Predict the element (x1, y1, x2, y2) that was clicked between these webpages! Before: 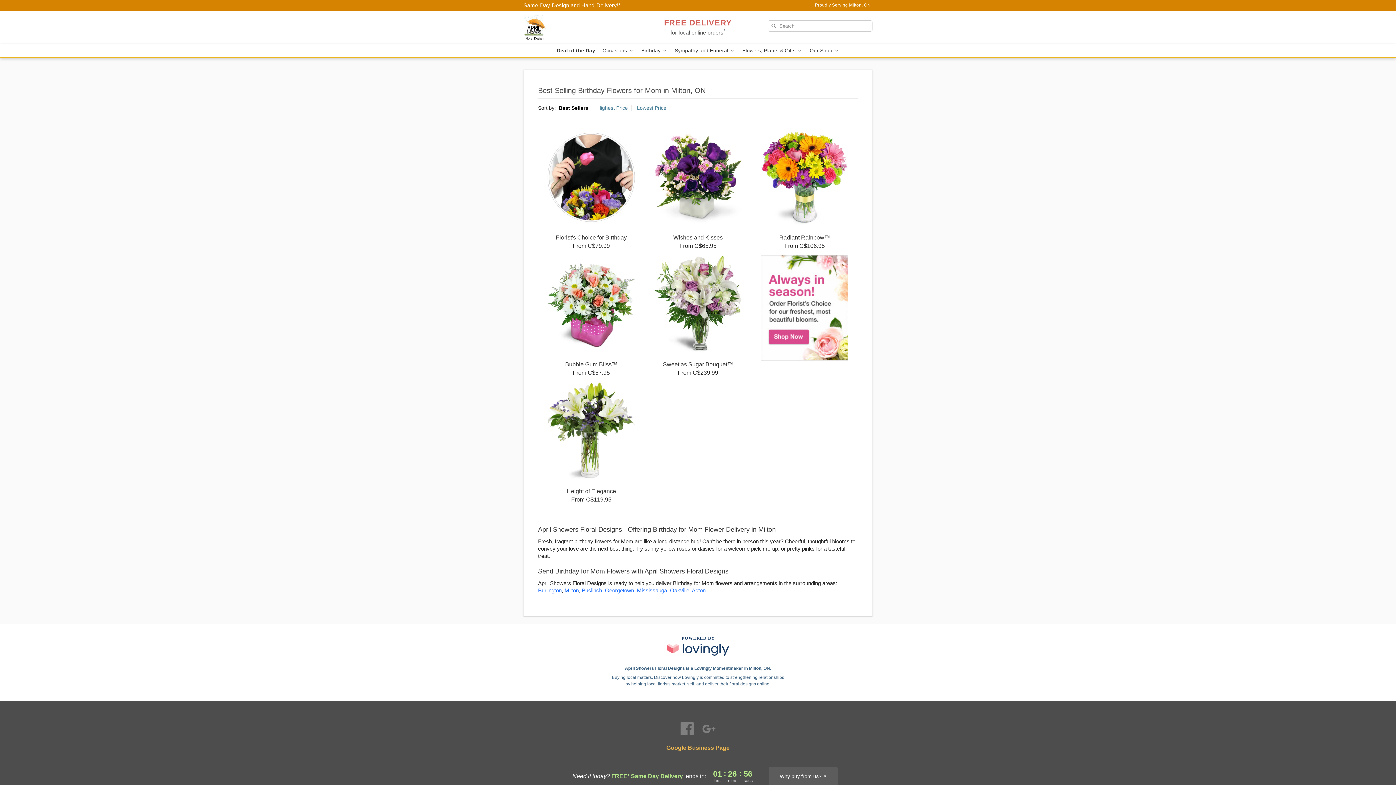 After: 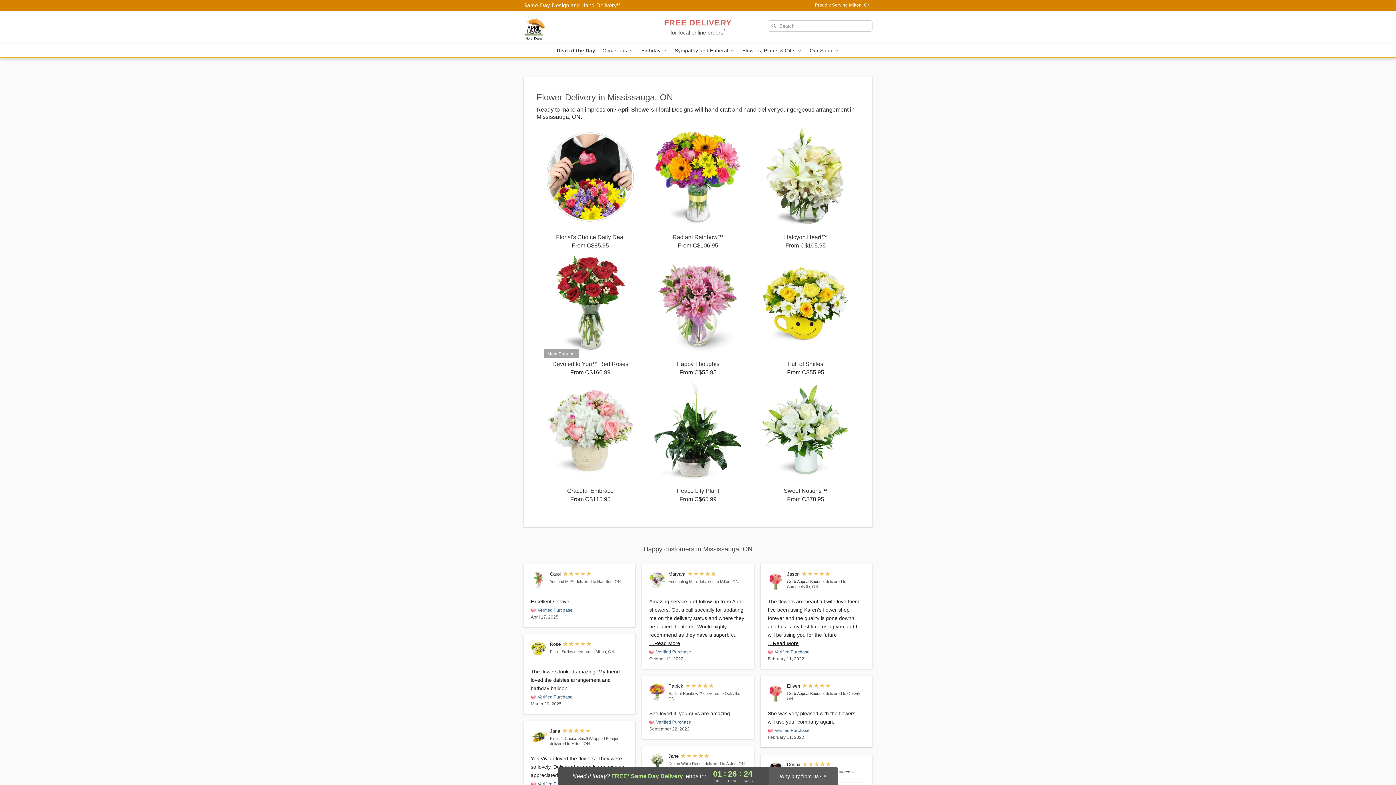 Action: bbox: (637, 587, 667, 593) label: Flower Delivery in Mississauga, ON